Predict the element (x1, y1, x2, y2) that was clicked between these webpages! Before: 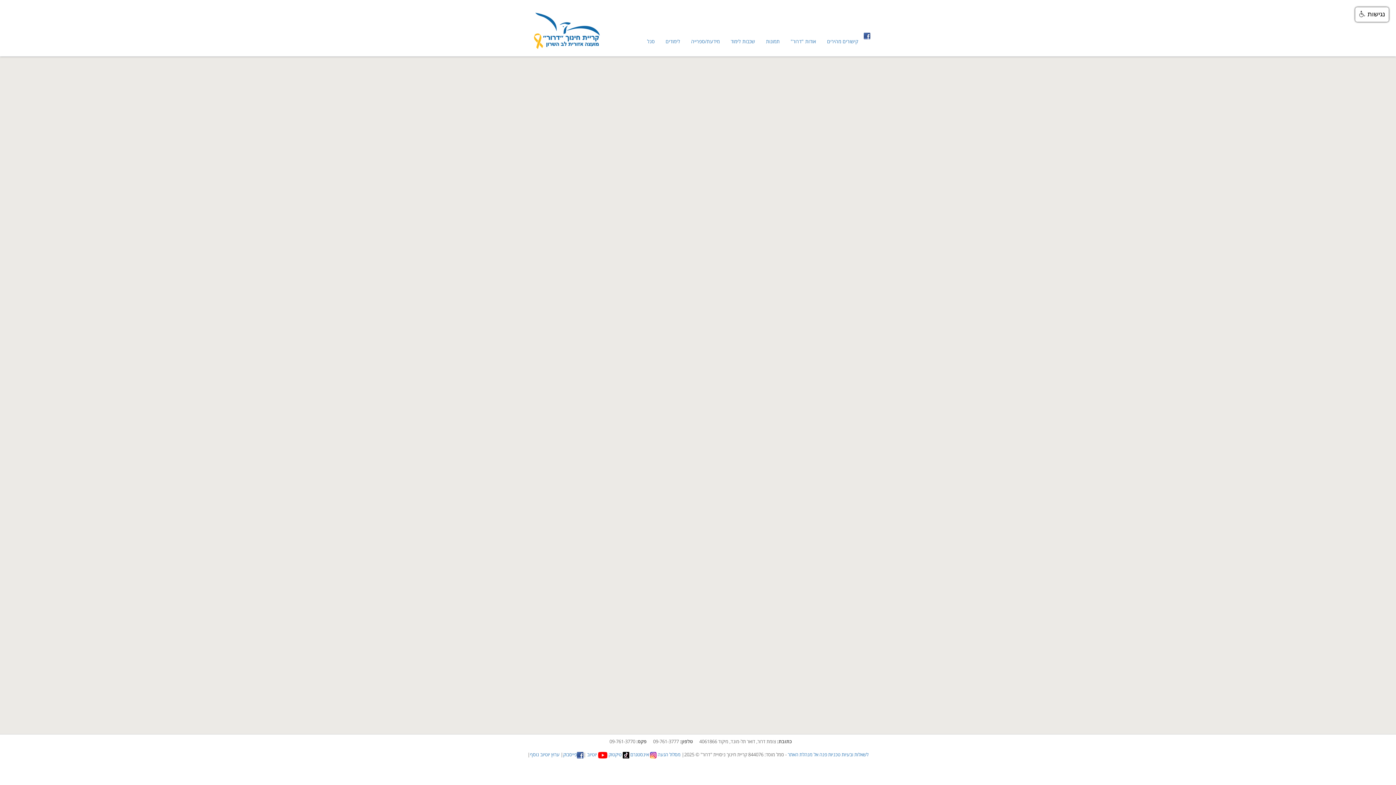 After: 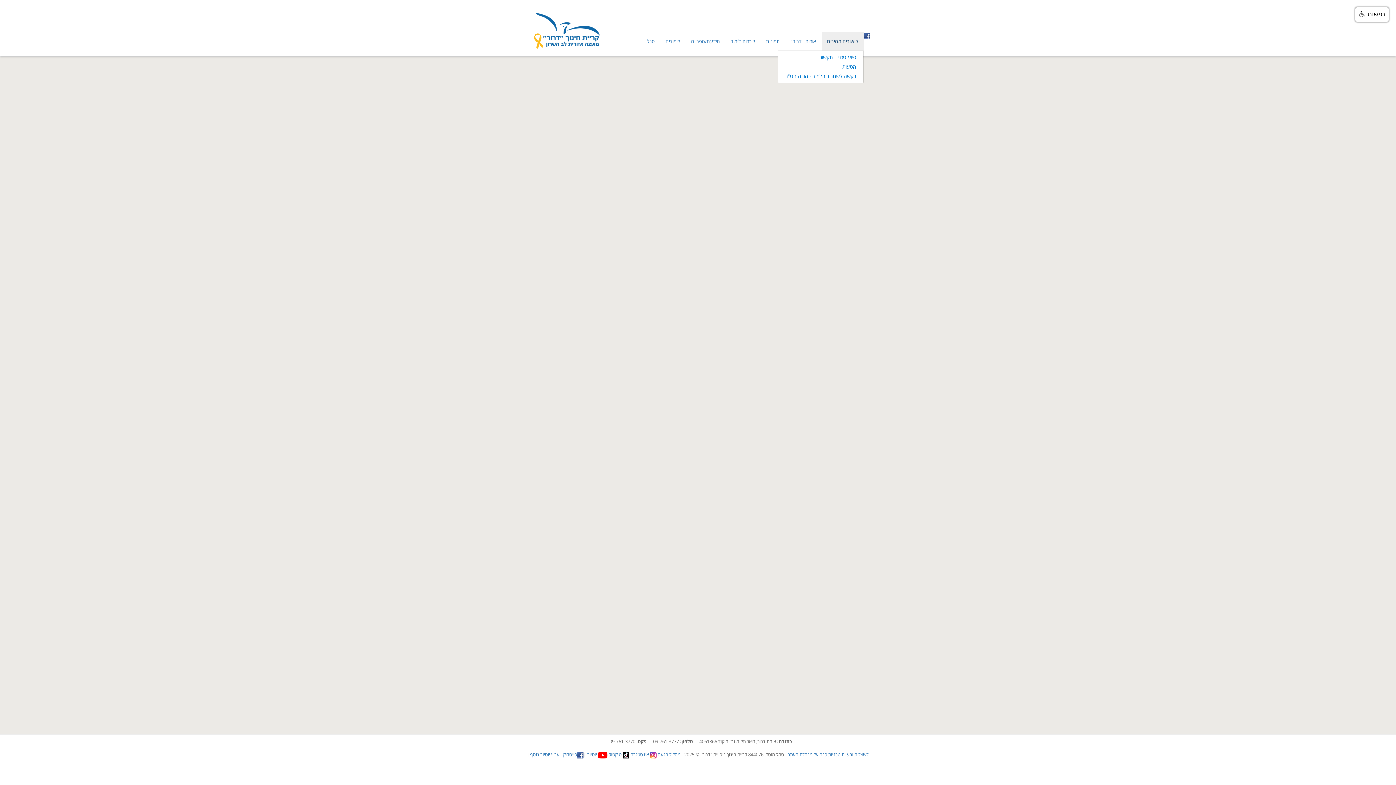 Action: label: קישורים מהירים bbox: (821, 32, 864, 50)